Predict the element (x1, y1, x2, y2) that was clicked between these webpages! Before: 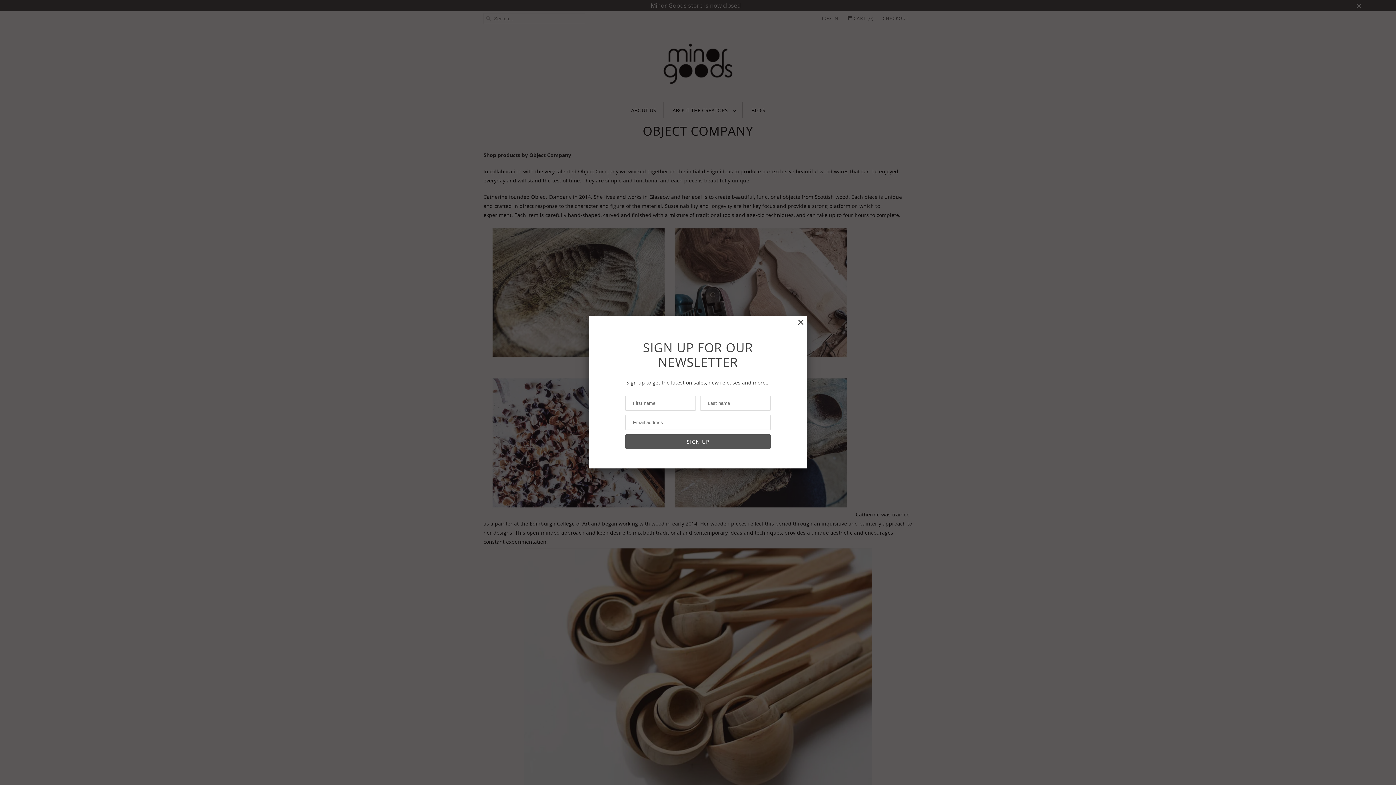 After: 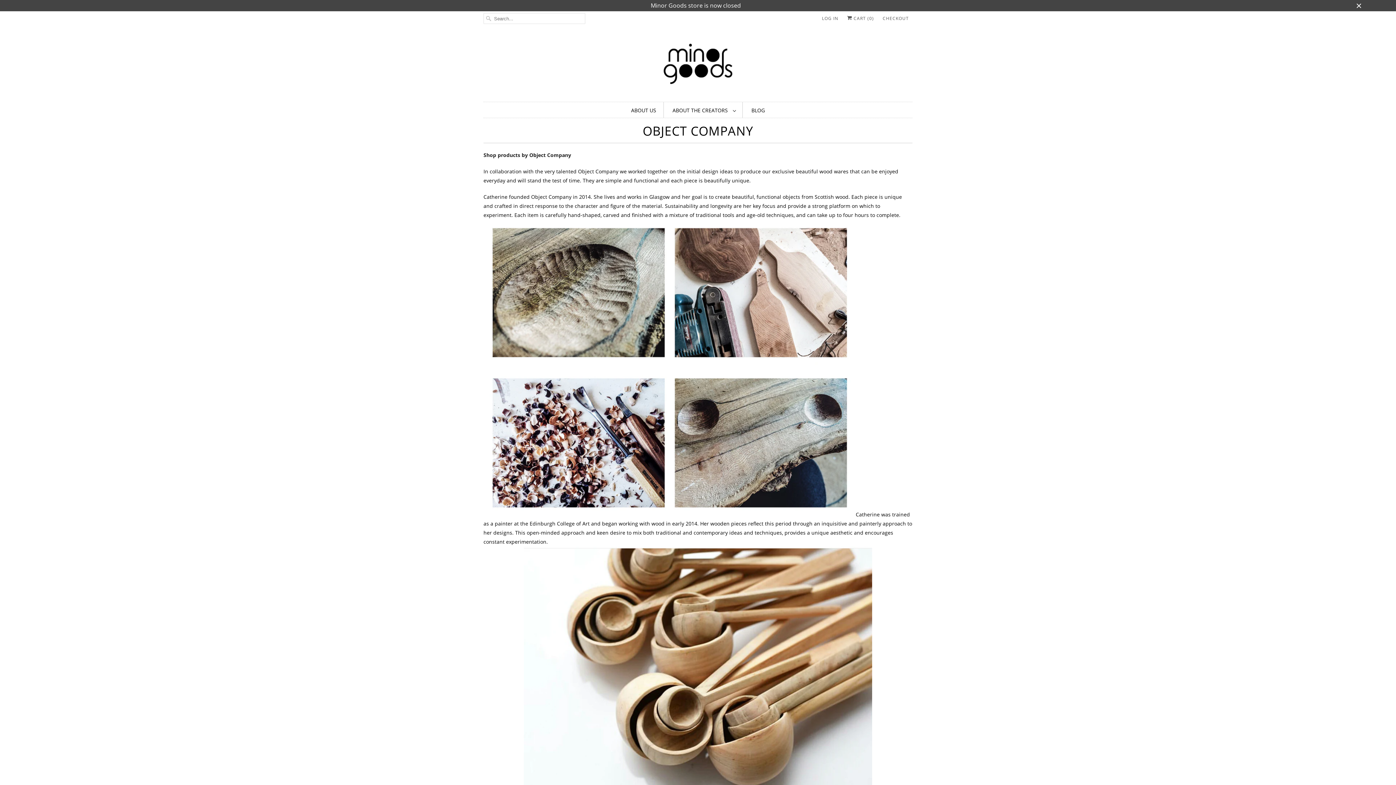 Action: bbox: (798, 318, 803, 327)